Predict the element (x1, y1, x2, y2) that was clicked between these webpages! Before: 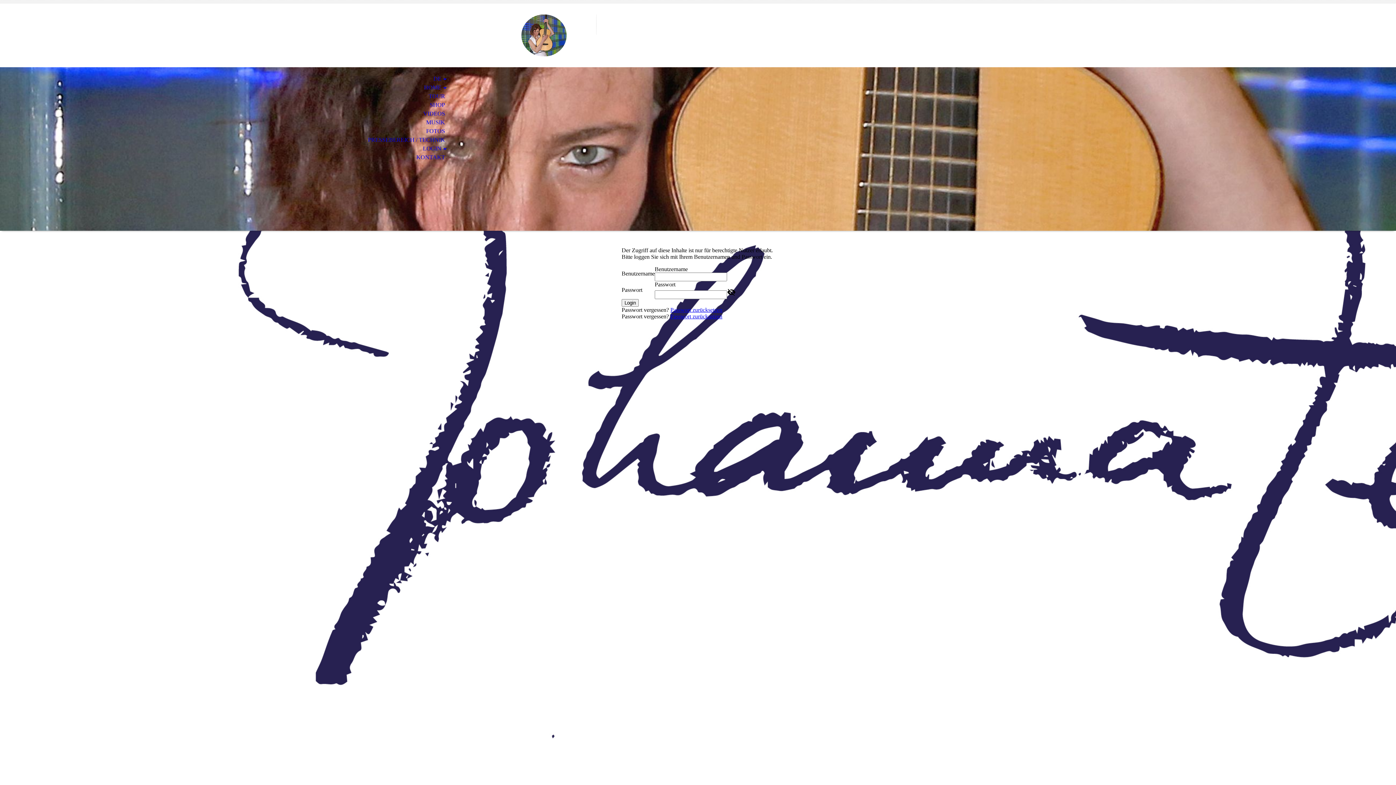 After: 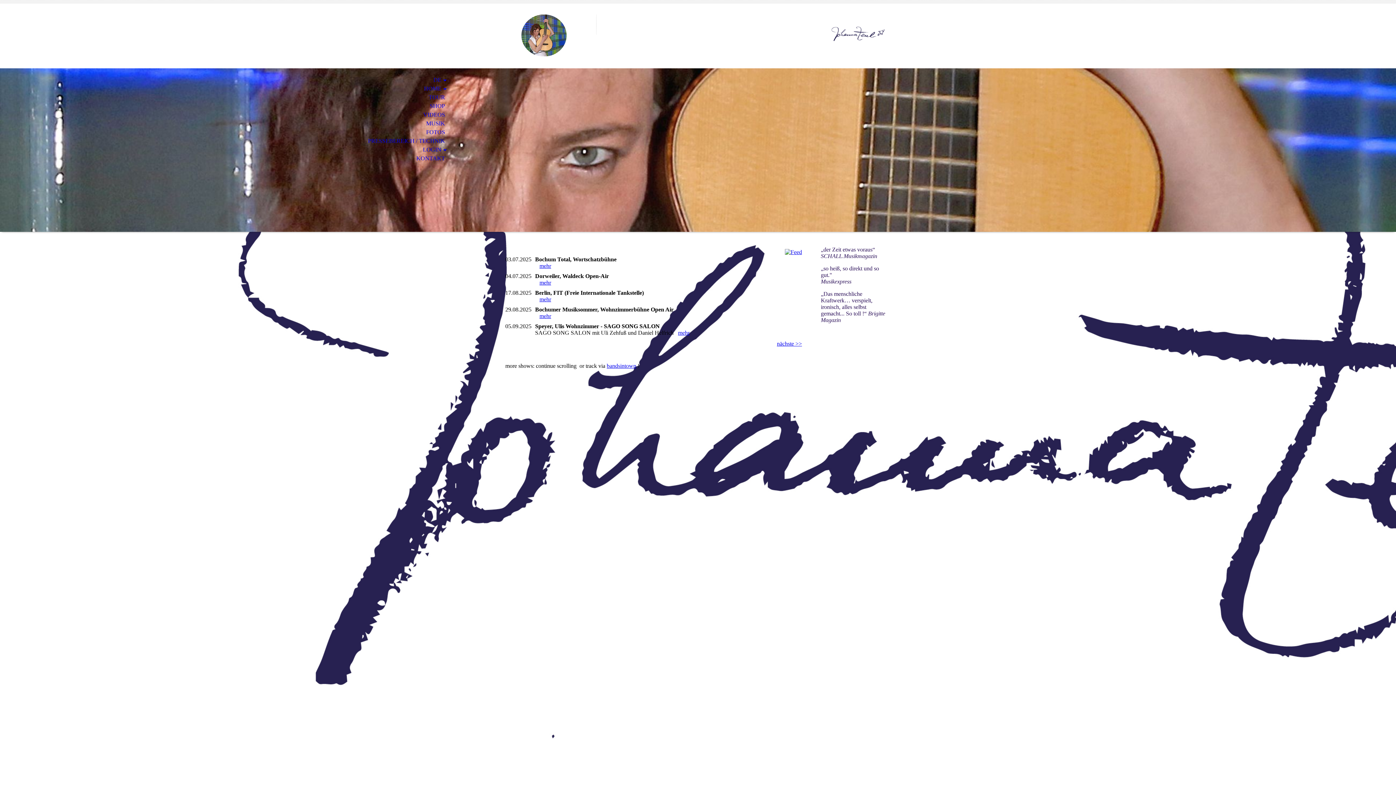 Action: label: TOUR bbox: (0, 92, 453, 100)